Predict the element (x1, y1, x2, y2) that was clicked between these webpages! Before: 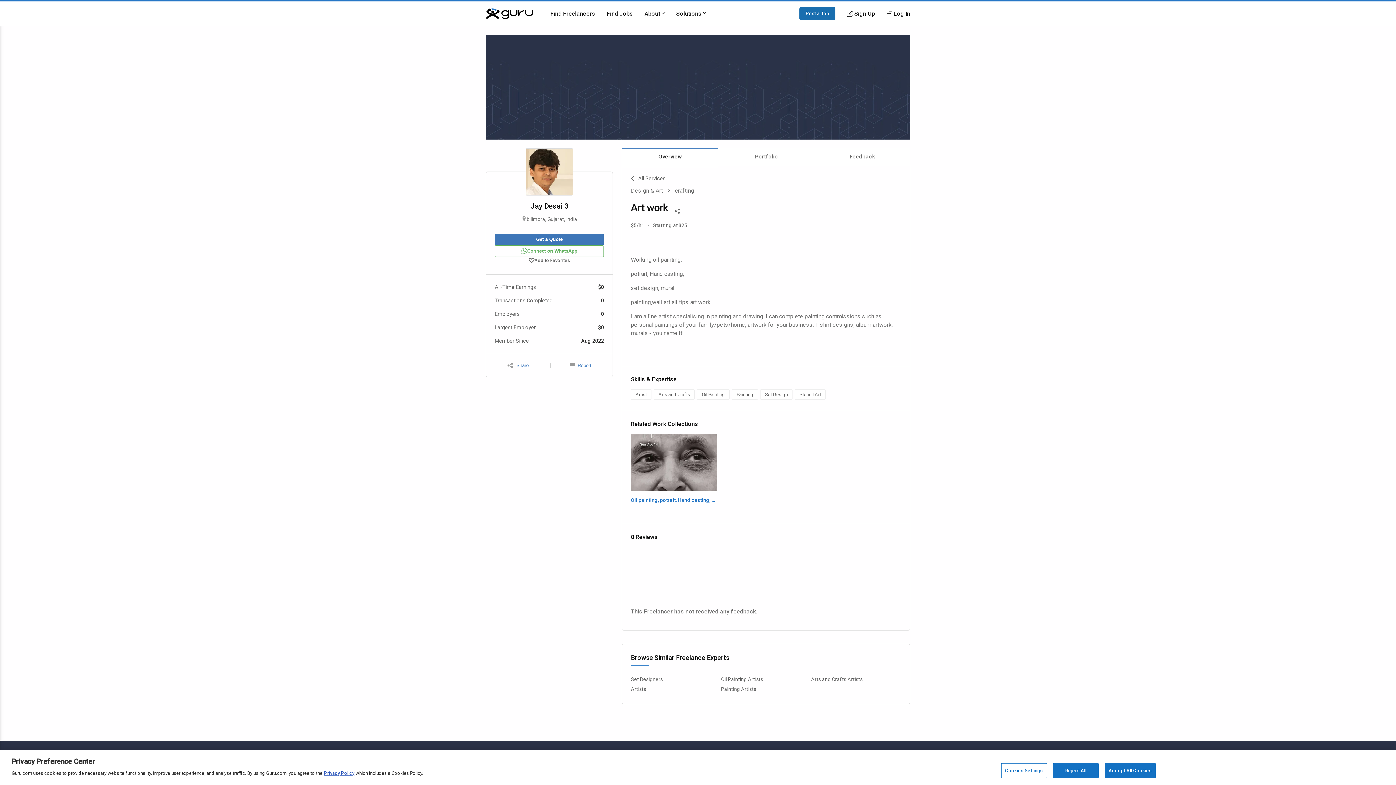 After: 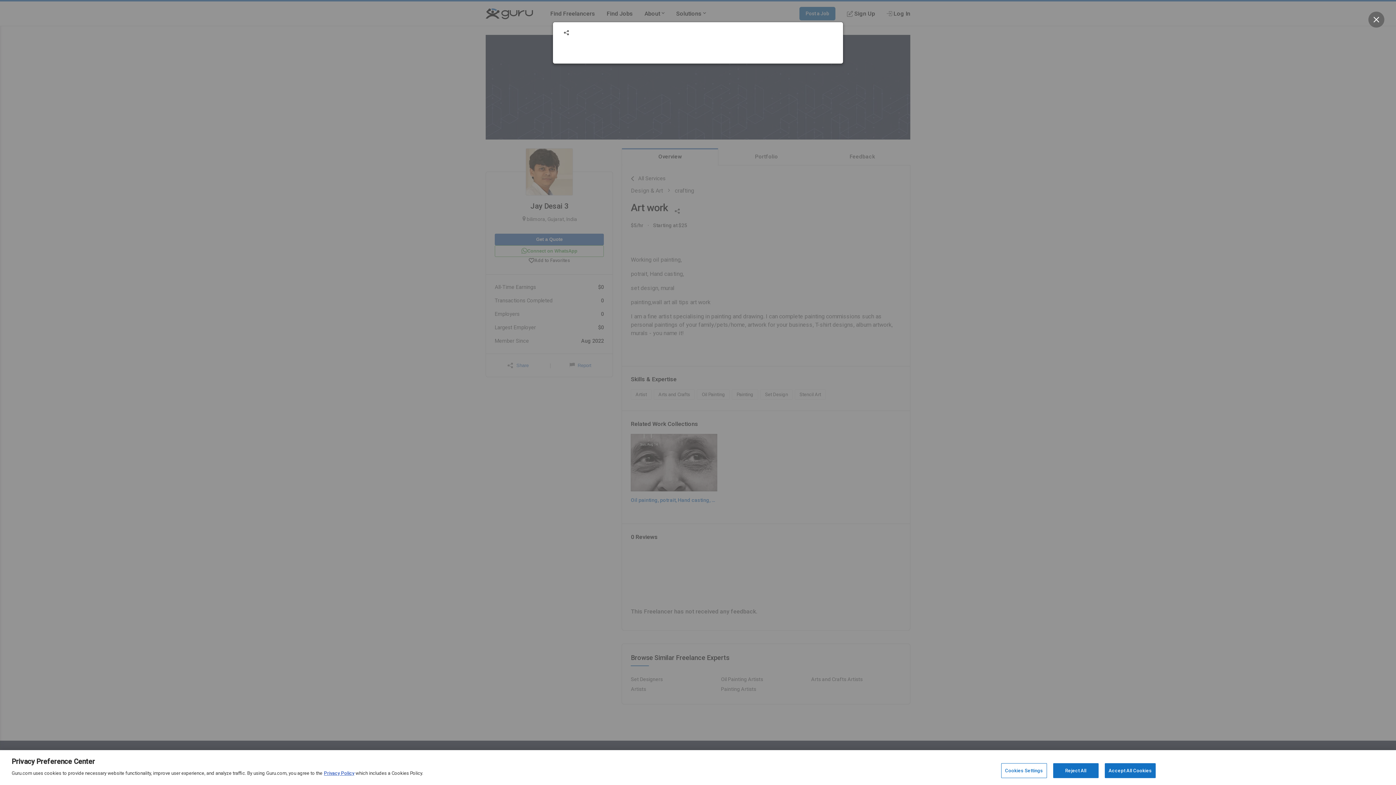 Action: bbox: (631, 434, 717, 491)